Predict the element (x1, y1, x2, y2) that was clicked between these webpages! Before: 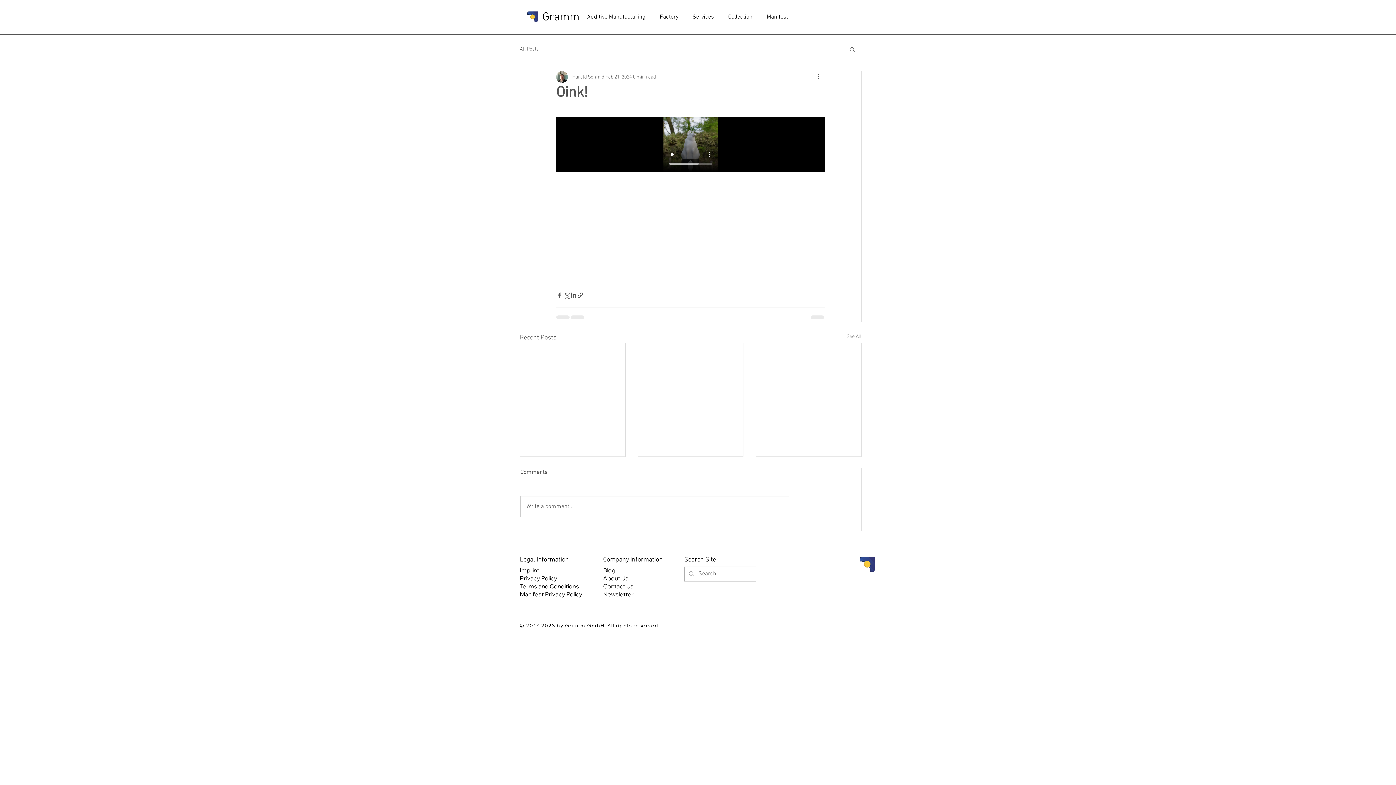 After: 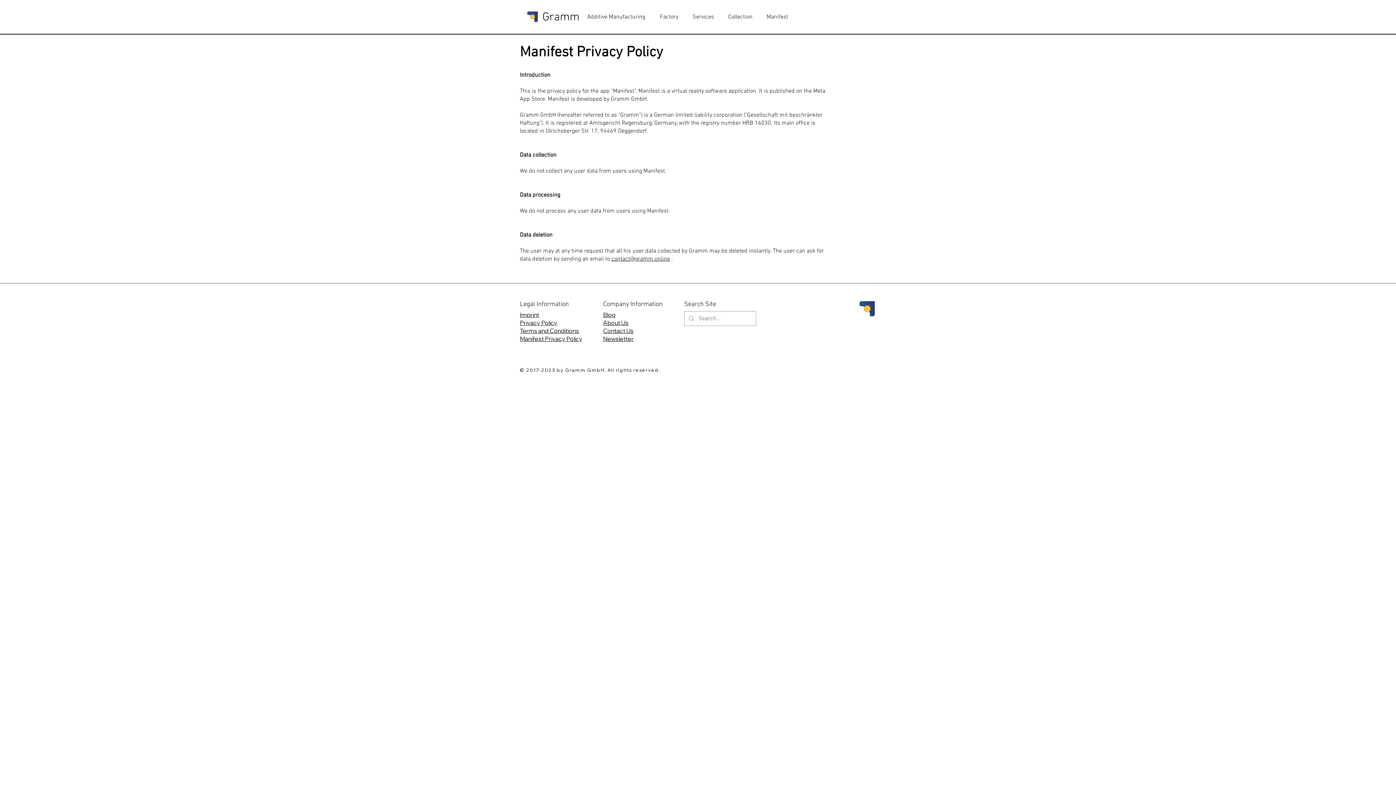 Action: label: Manifest Privacy Policy bbox: (520, 591, 582, 598)